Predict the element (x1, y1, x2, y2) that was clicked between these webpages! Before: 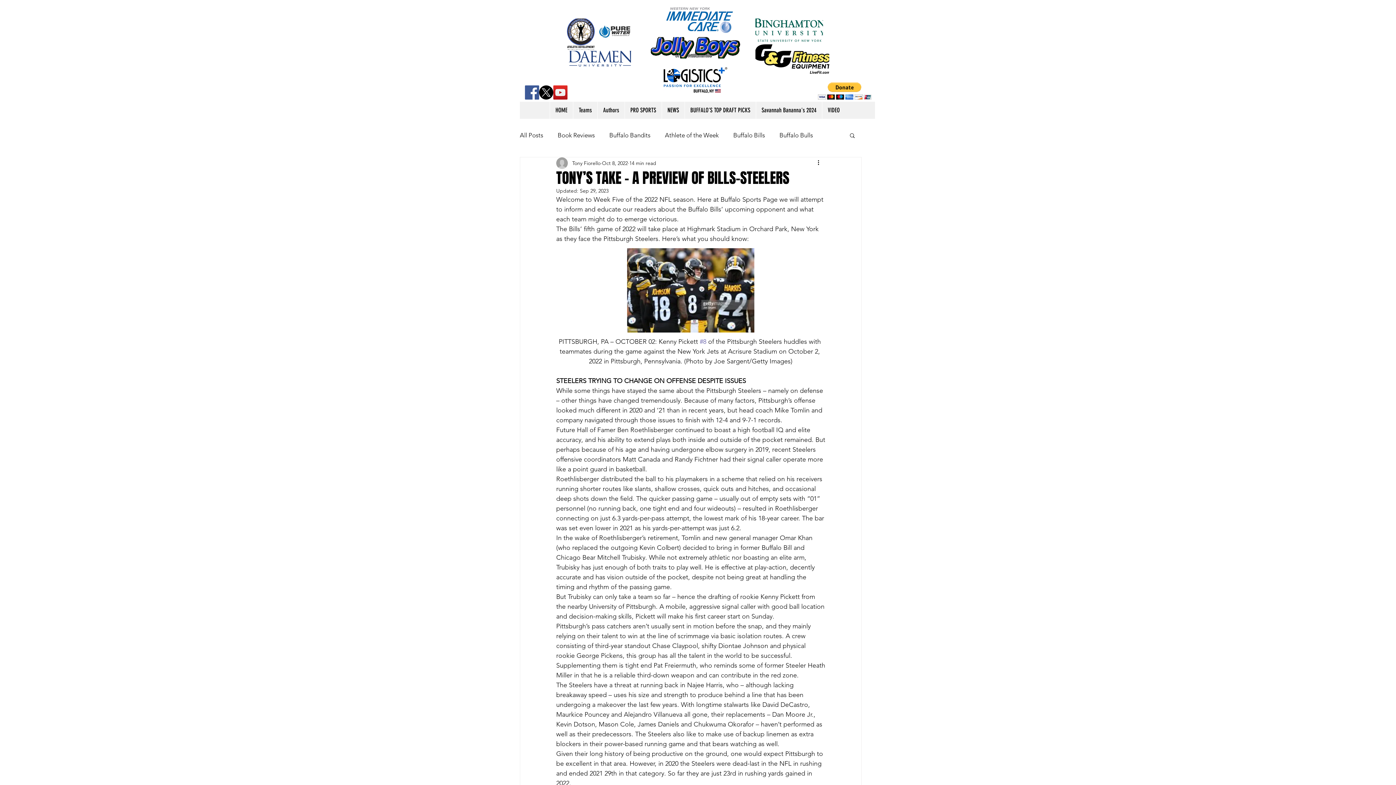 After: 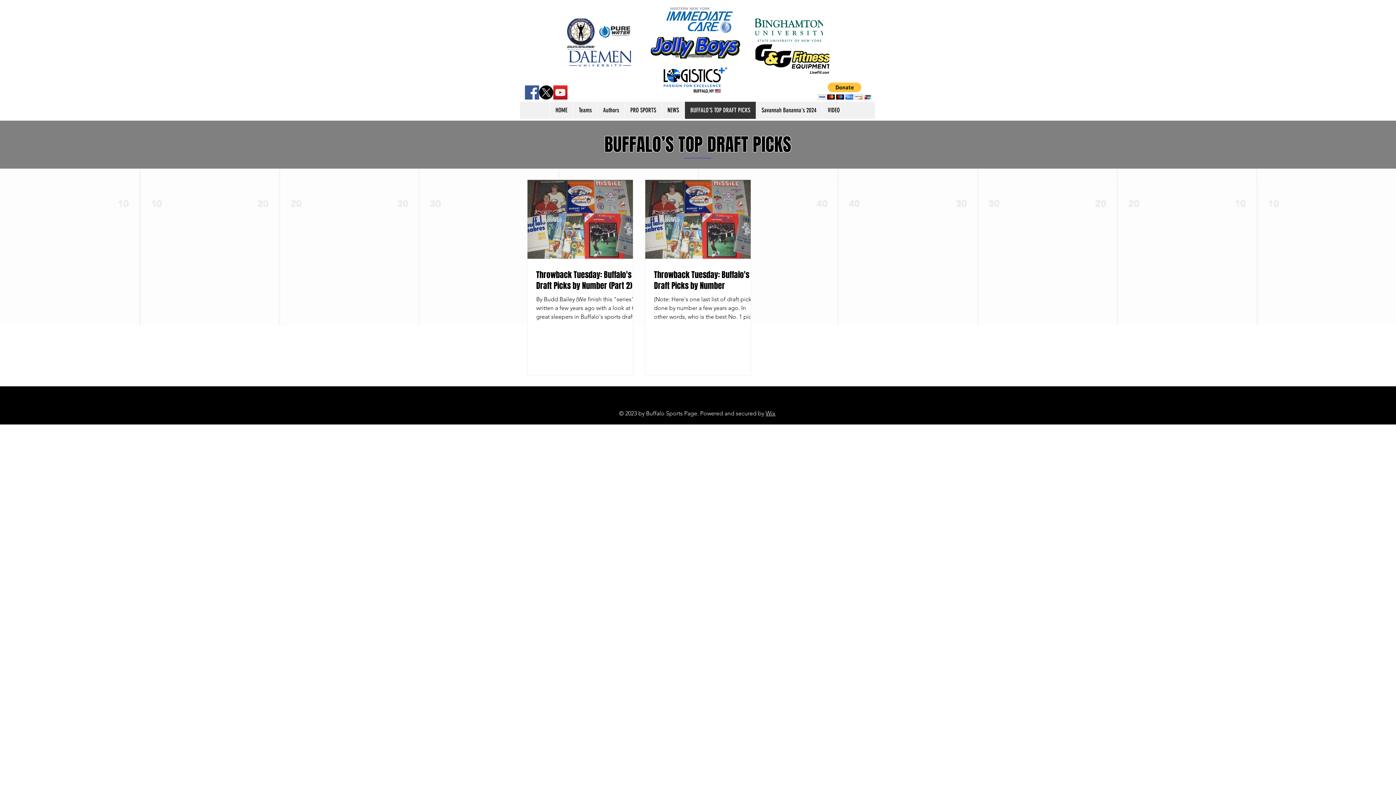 Action: label: BUFFALO’S TOP DRAFT PICKS bbox: (684, 101, 756, 118)